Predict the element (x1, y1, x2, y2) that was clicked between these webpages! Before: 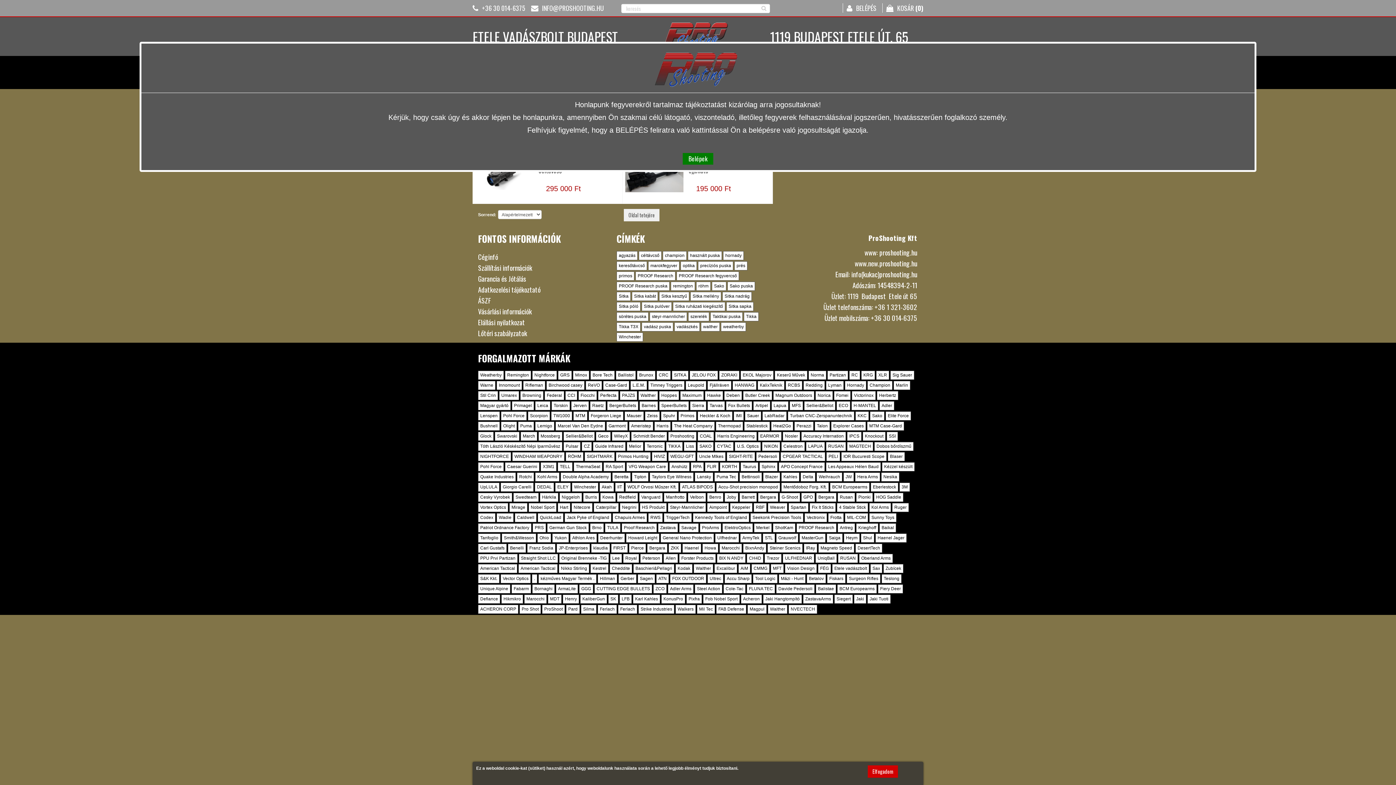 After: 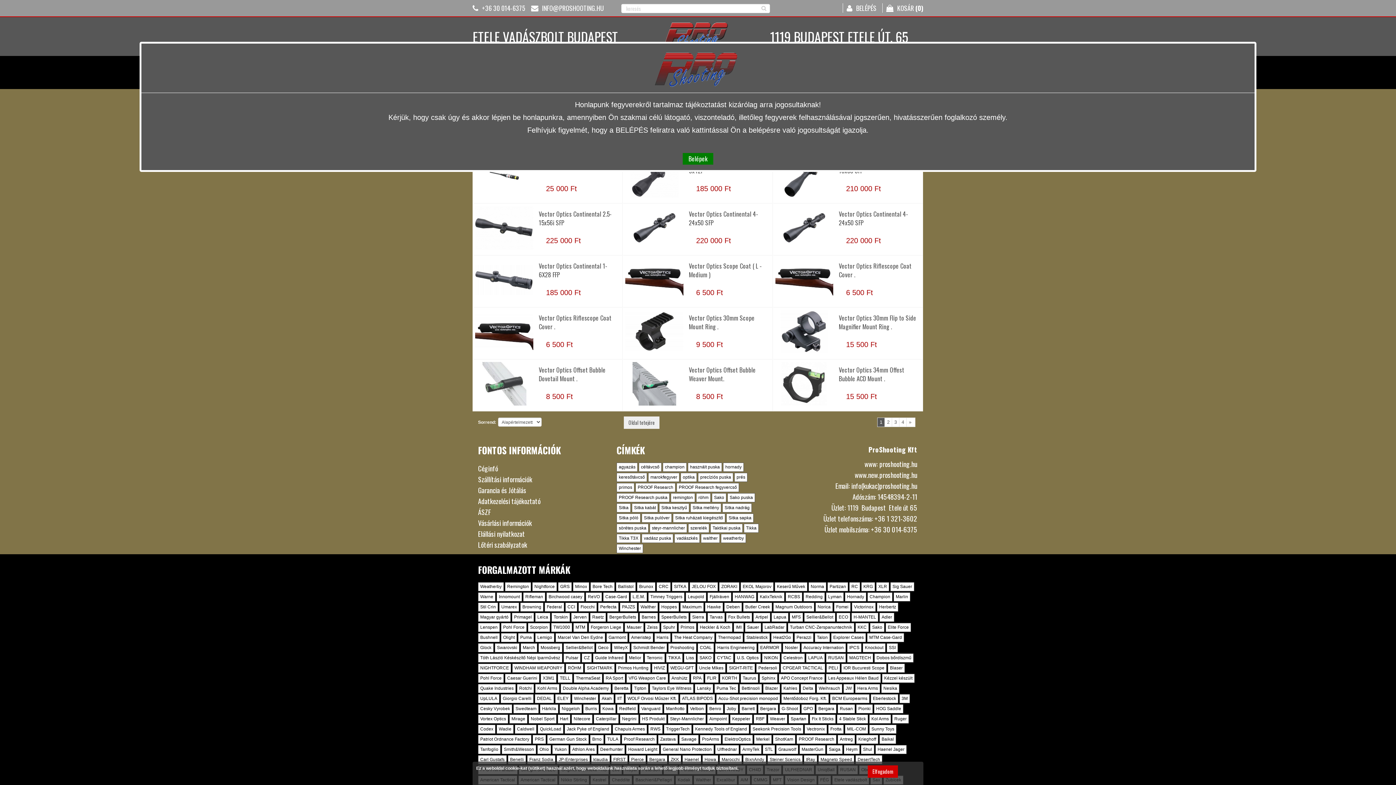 Action: bbox: (502, 576, 528, 581) label: Vector Optics